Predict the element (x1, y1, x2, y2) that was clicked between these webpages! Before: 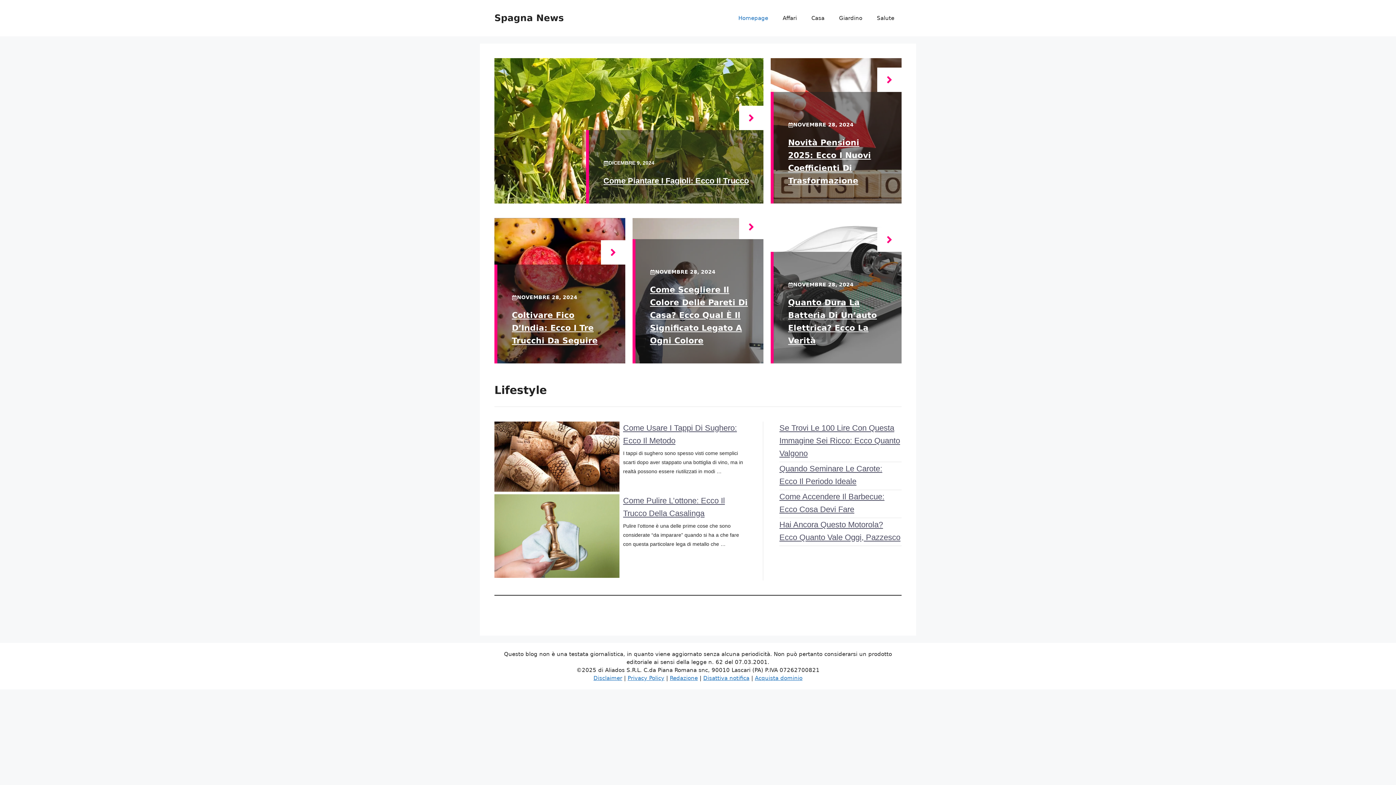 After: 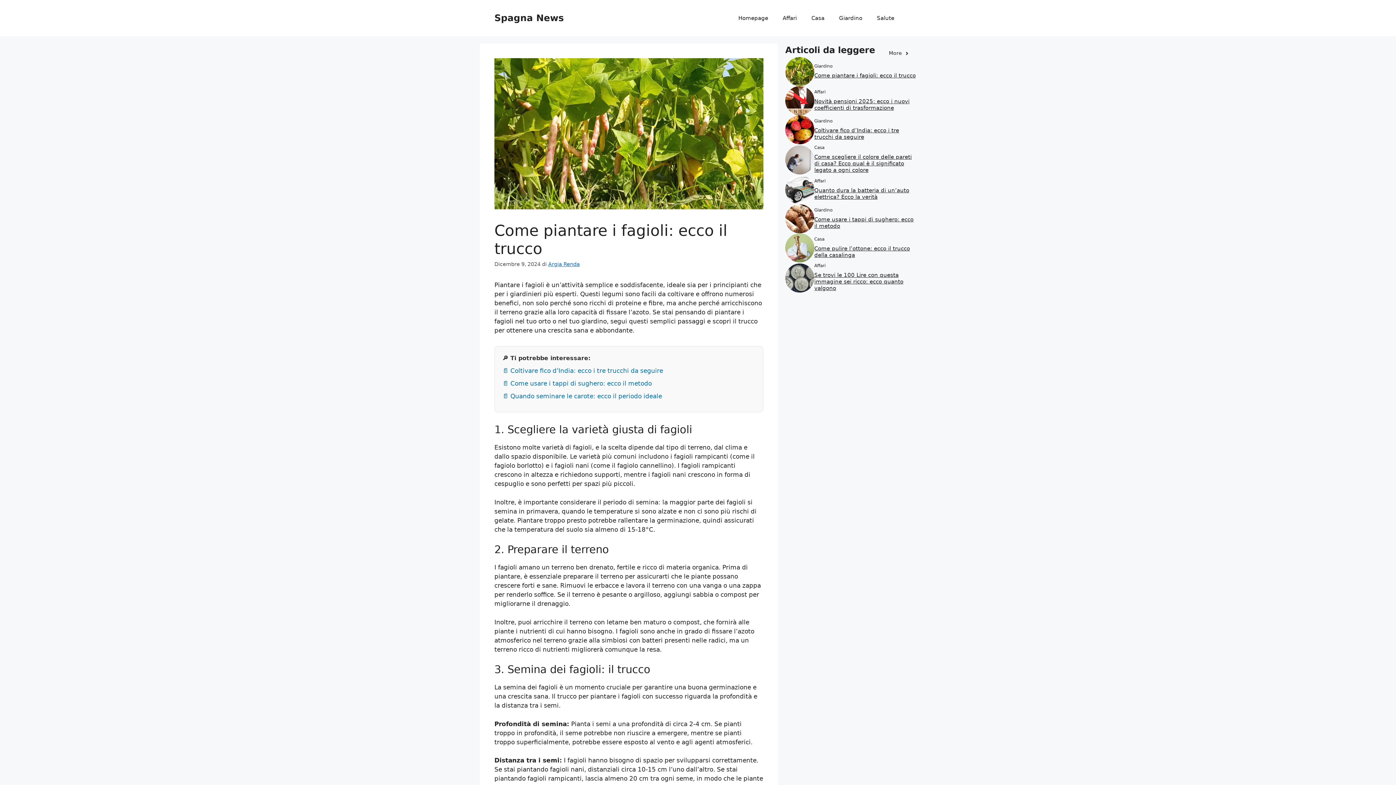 Action: bbox: (603, 176, 749, 185) label: Come Piantare I Fagioli: Ecco Il Trucco